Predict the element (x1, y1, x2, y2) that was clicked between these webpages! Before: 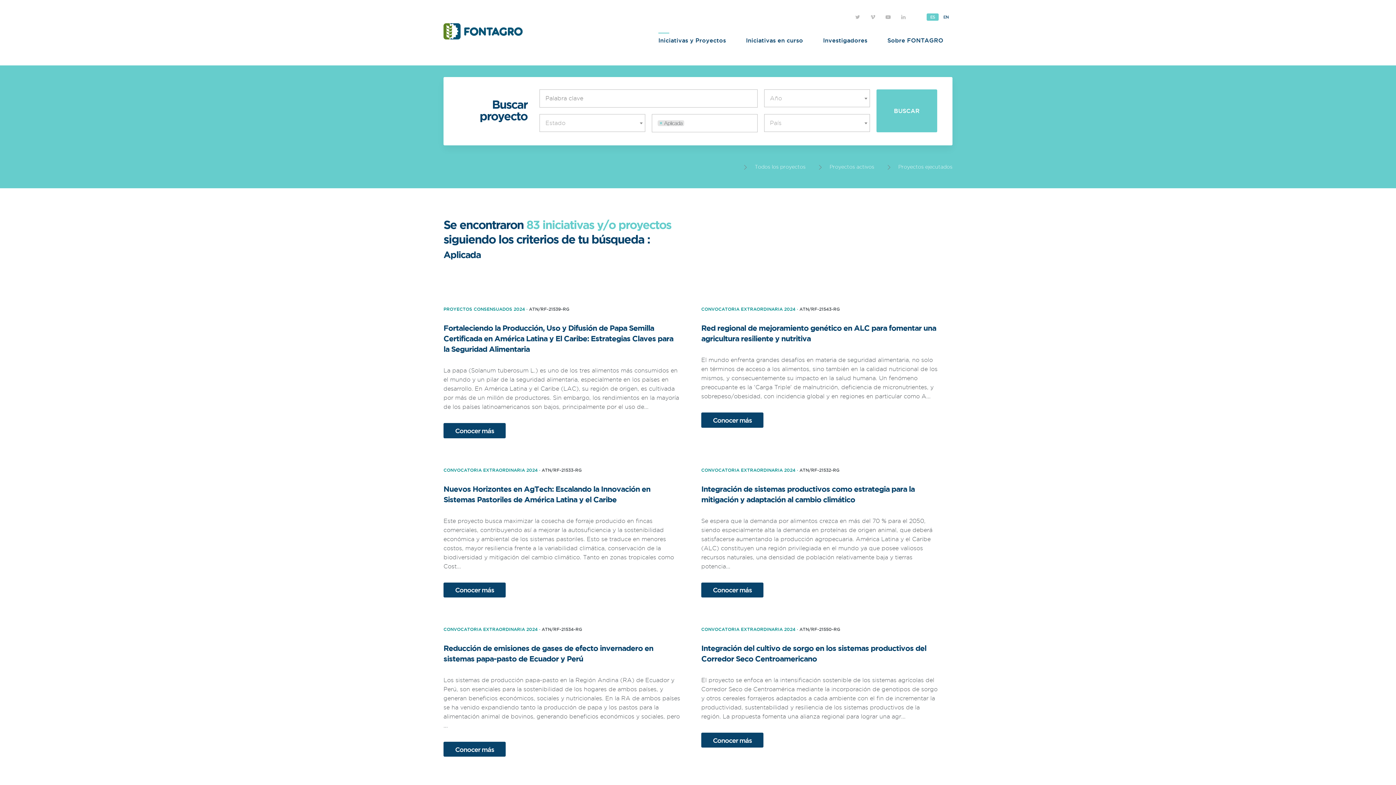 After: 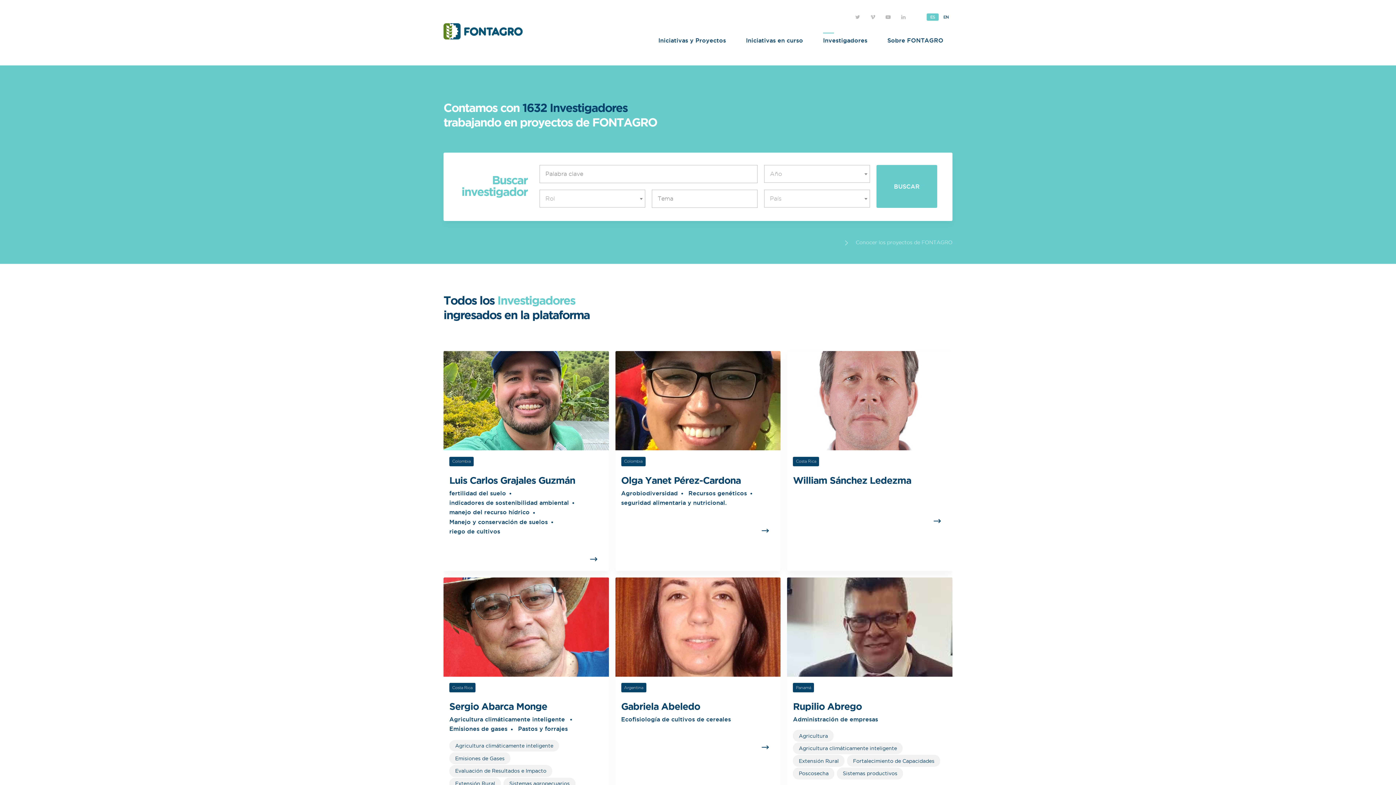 Action: bbox: (814, 32, 876, 47) label: Investigadores